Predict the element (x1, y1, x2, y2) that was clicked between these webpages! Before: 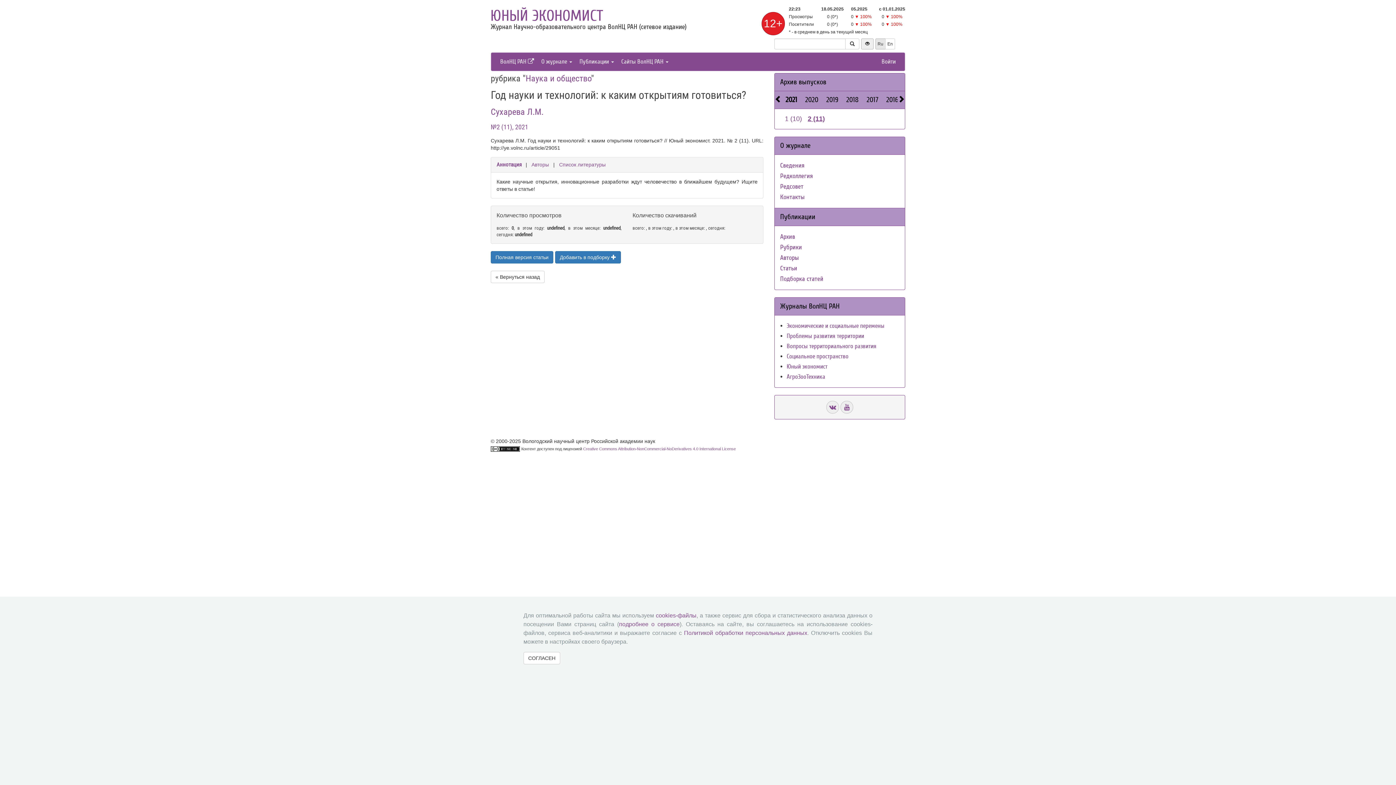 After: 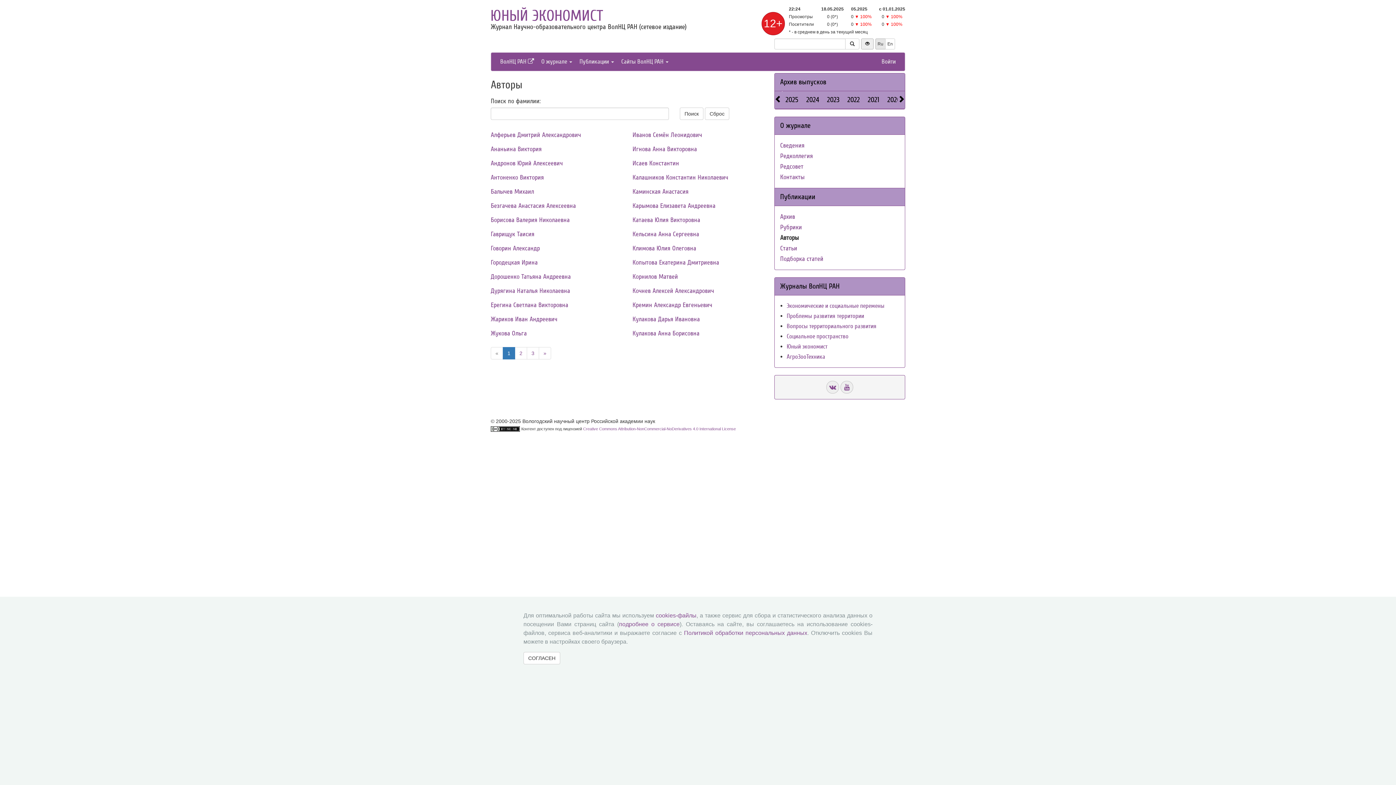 Action: bbox: (780, 254, 798, 261) label: Авторы